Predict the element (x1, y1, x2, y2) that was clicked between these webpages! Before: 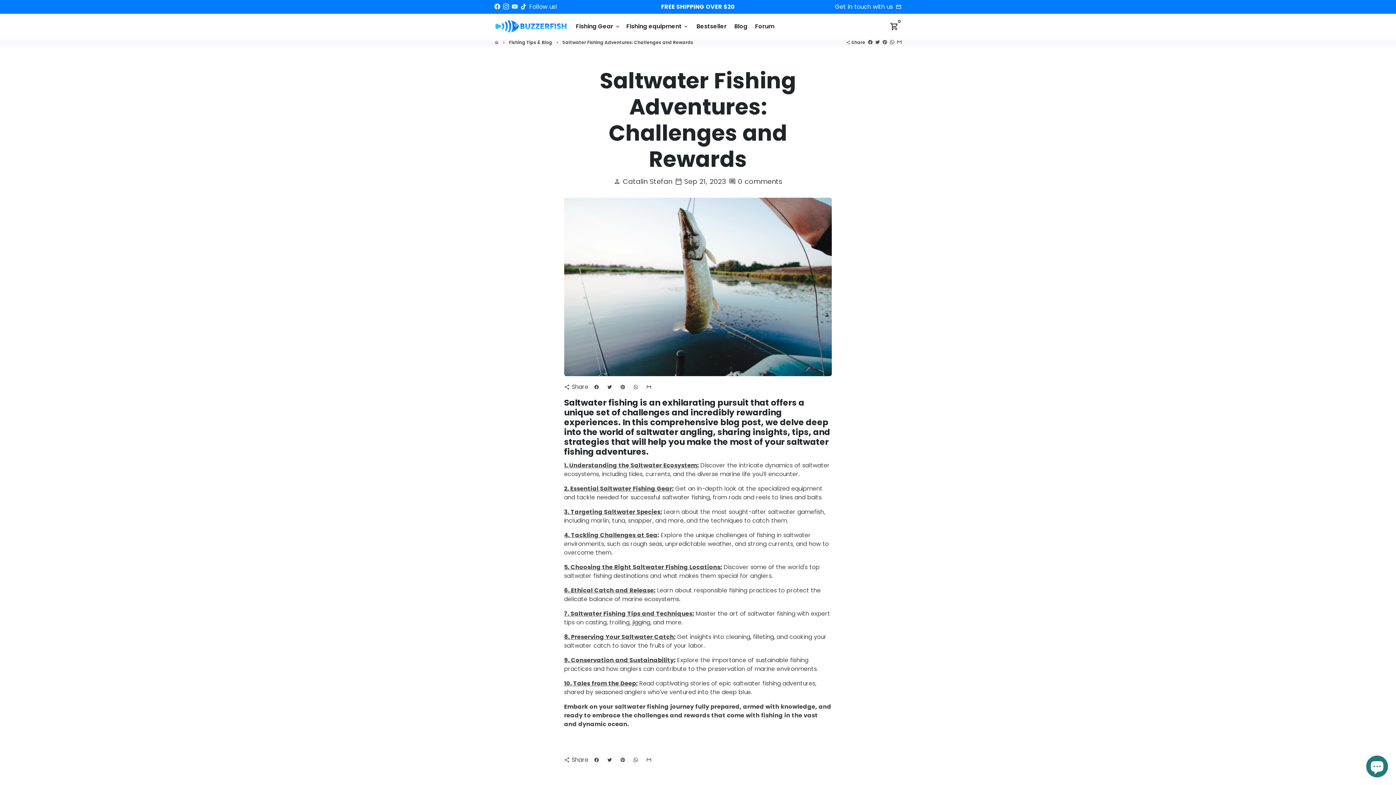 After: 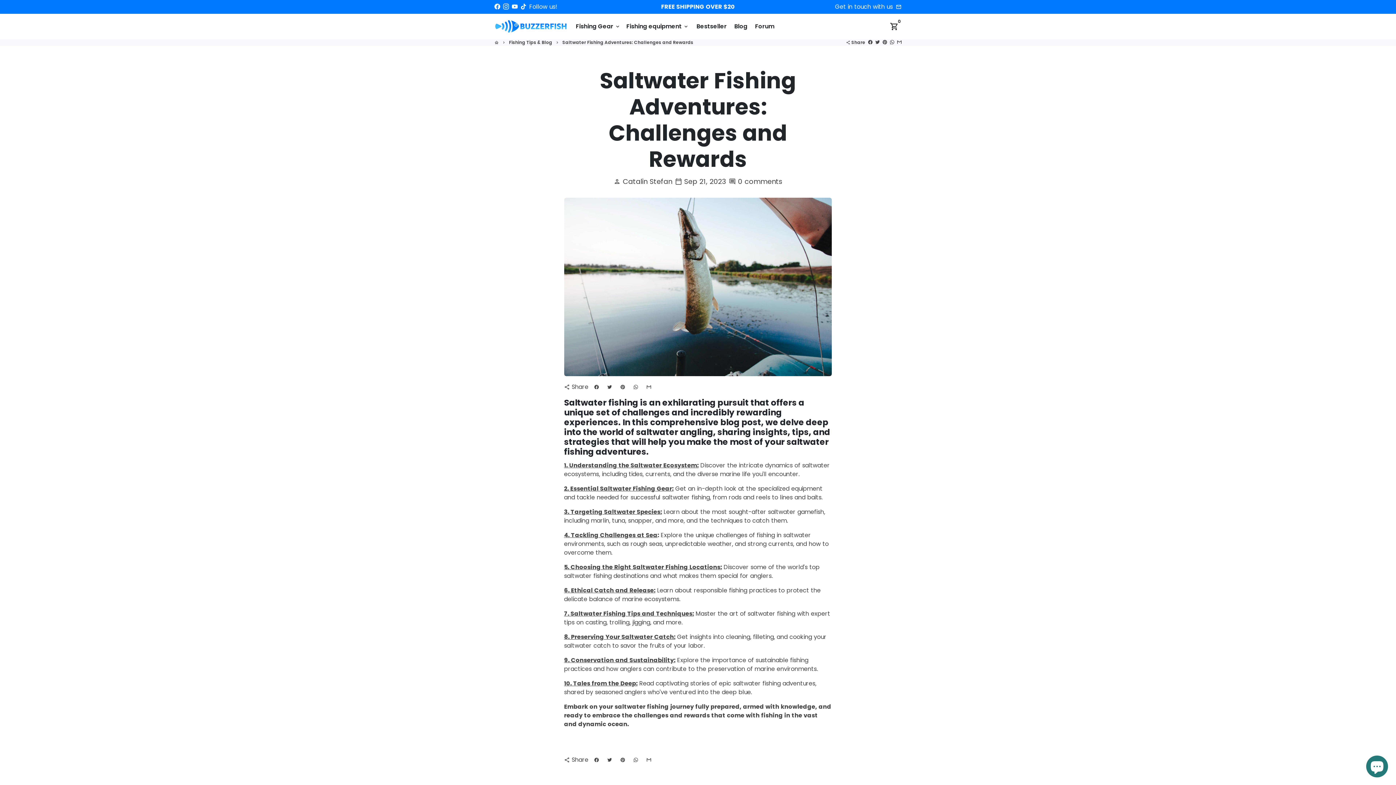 Action: label: Pin on Pinterest bbox: (882, 39, 887, 45)